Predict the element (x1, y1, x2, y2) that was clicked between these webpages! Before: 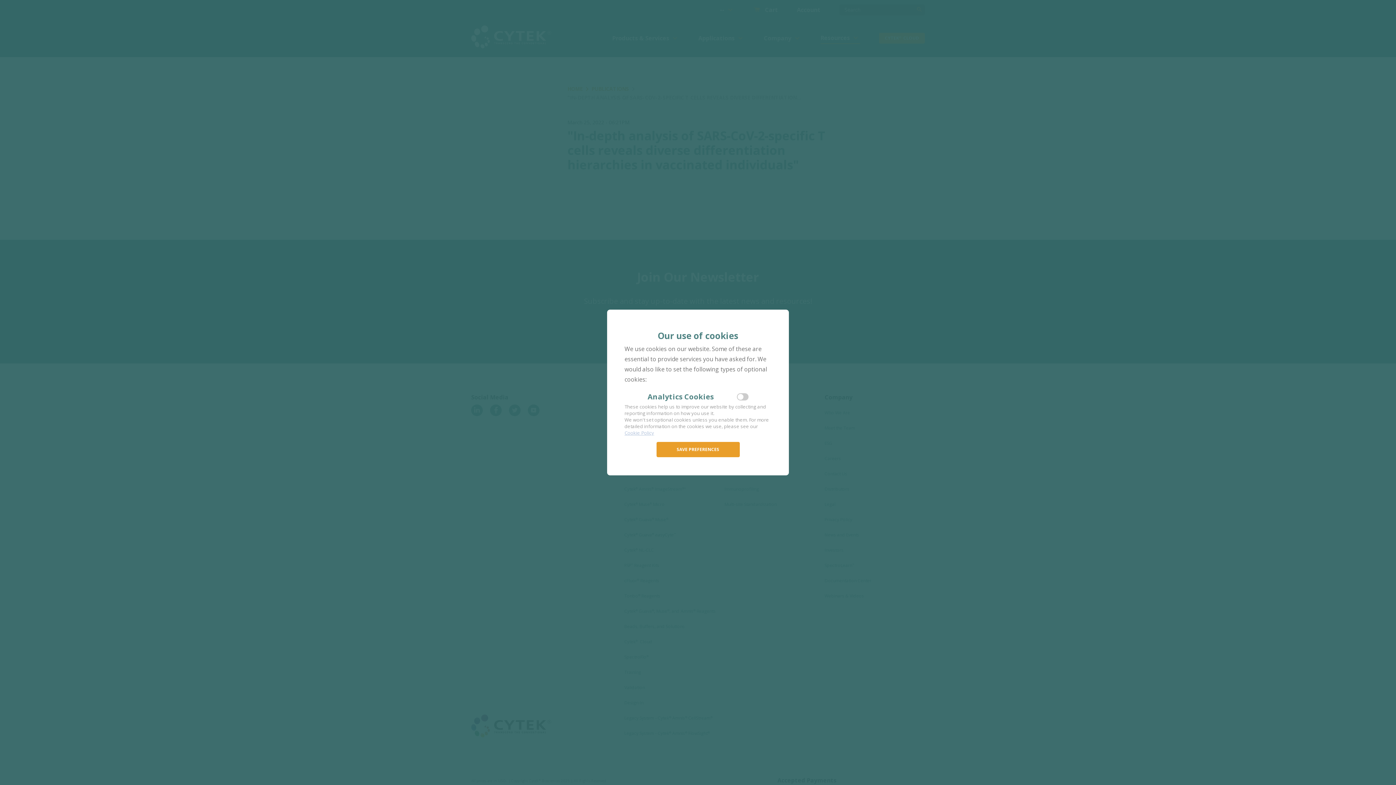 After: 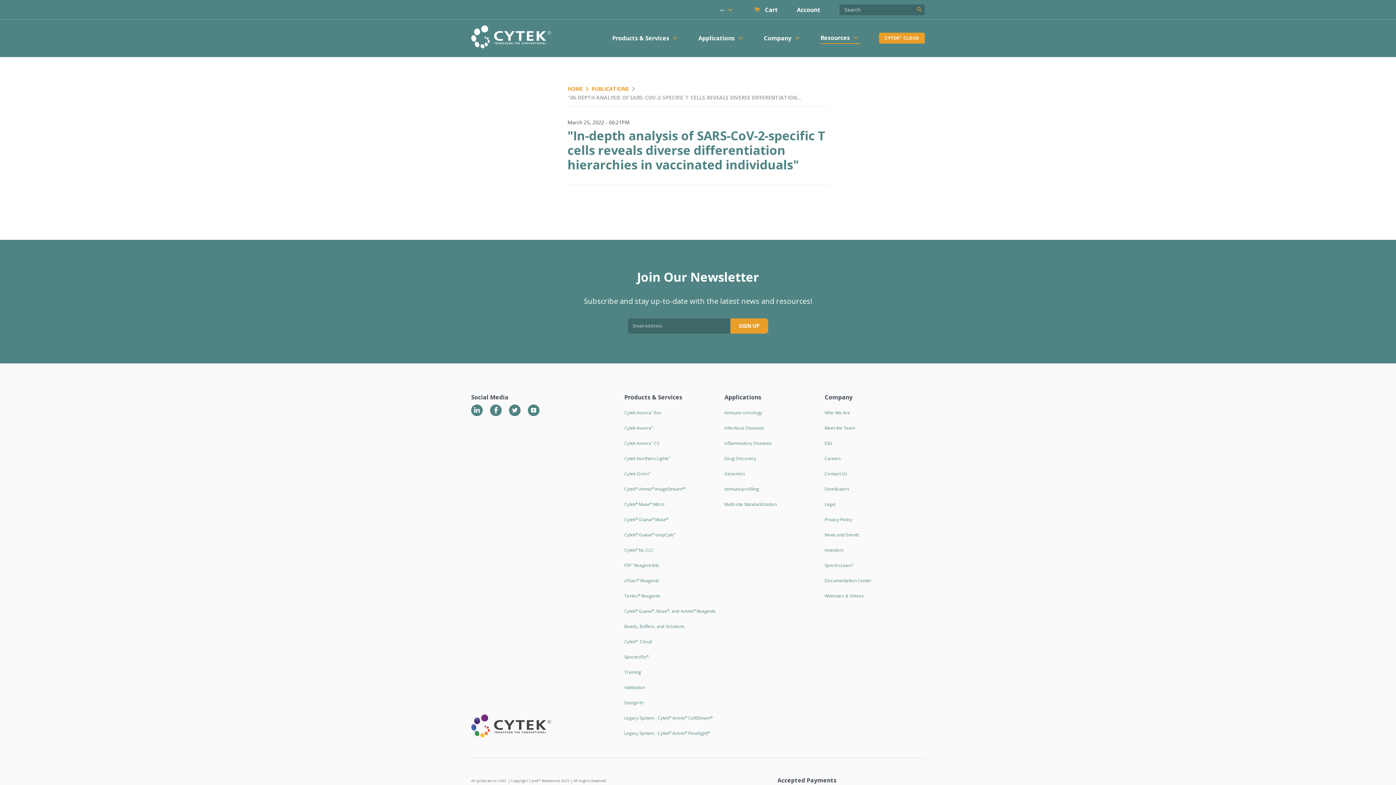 Action: bbox: (656, 442, 739, 457) label: SAVE PREFERENCES